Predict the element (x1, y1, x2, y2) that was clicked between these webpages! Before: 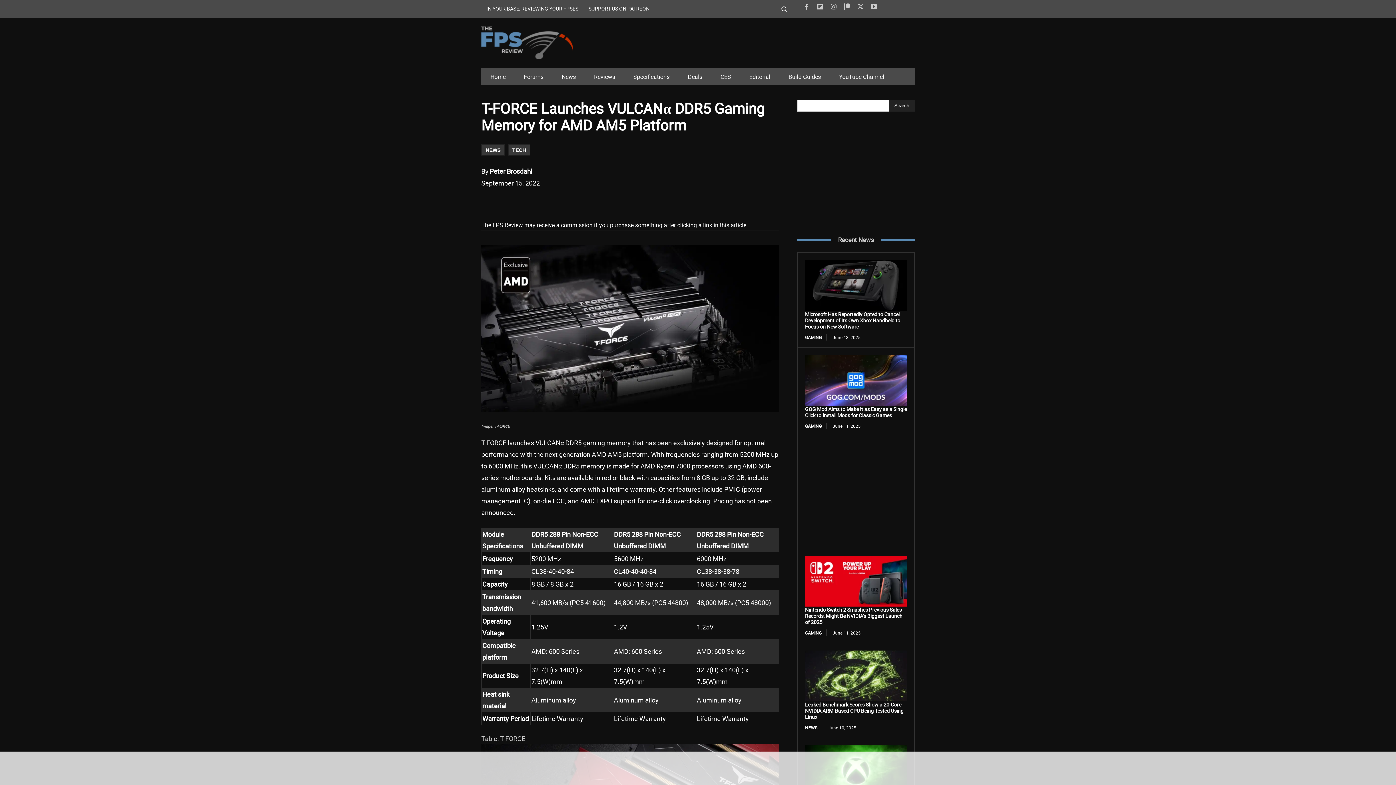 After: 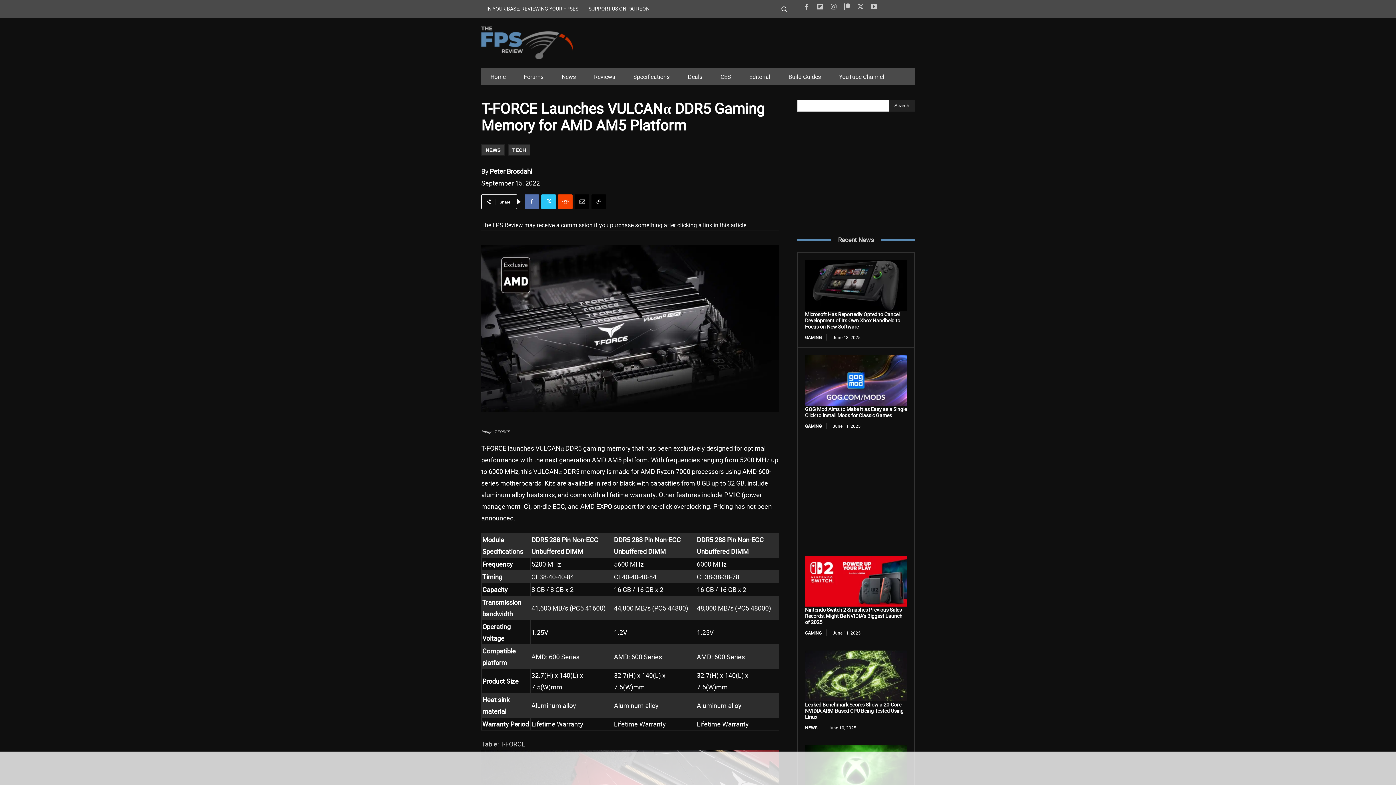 Action: label: Forums bbox: (514, 68, 552, 85)